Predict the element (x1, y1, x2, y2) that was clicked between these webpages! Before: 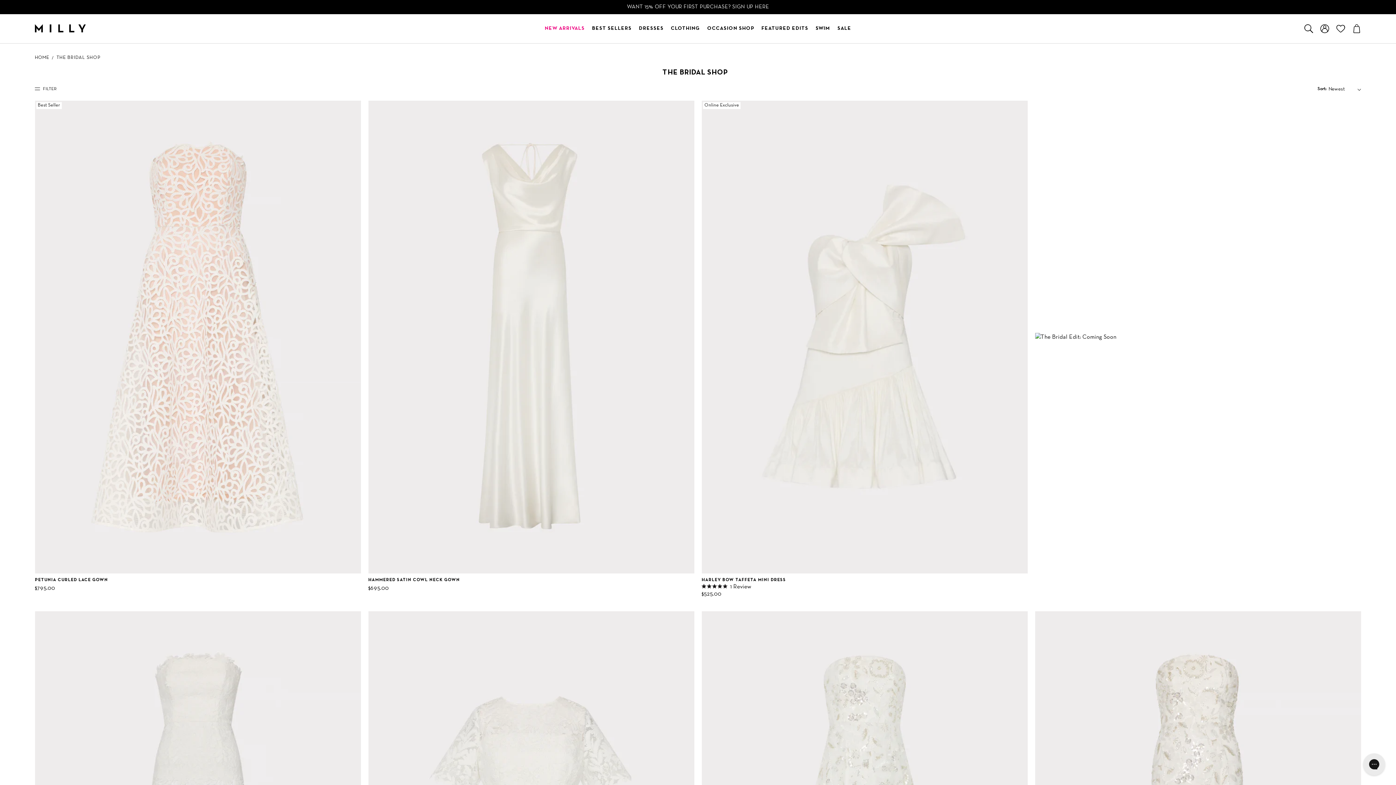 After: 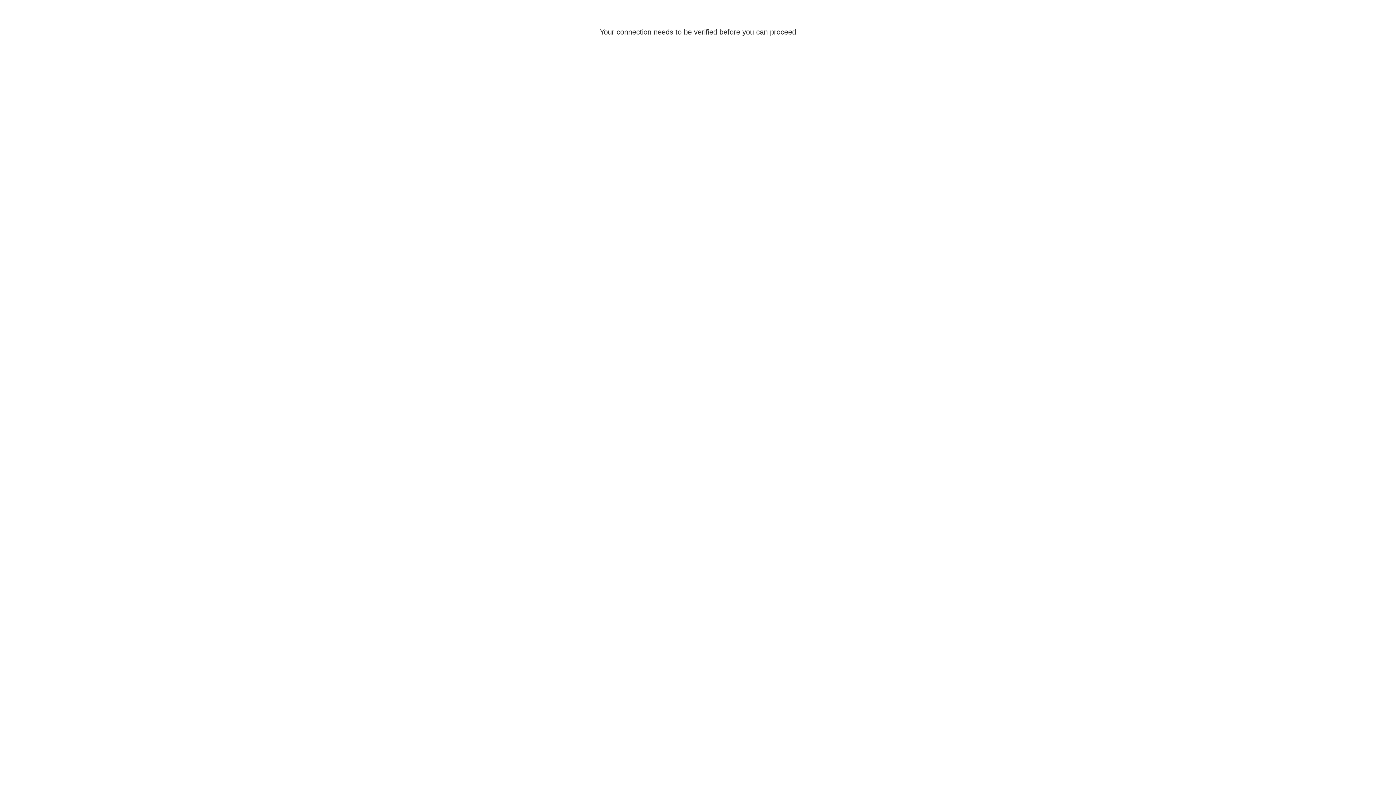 Action: bbox: (672, 24, 701, 33) label: CLOTHING